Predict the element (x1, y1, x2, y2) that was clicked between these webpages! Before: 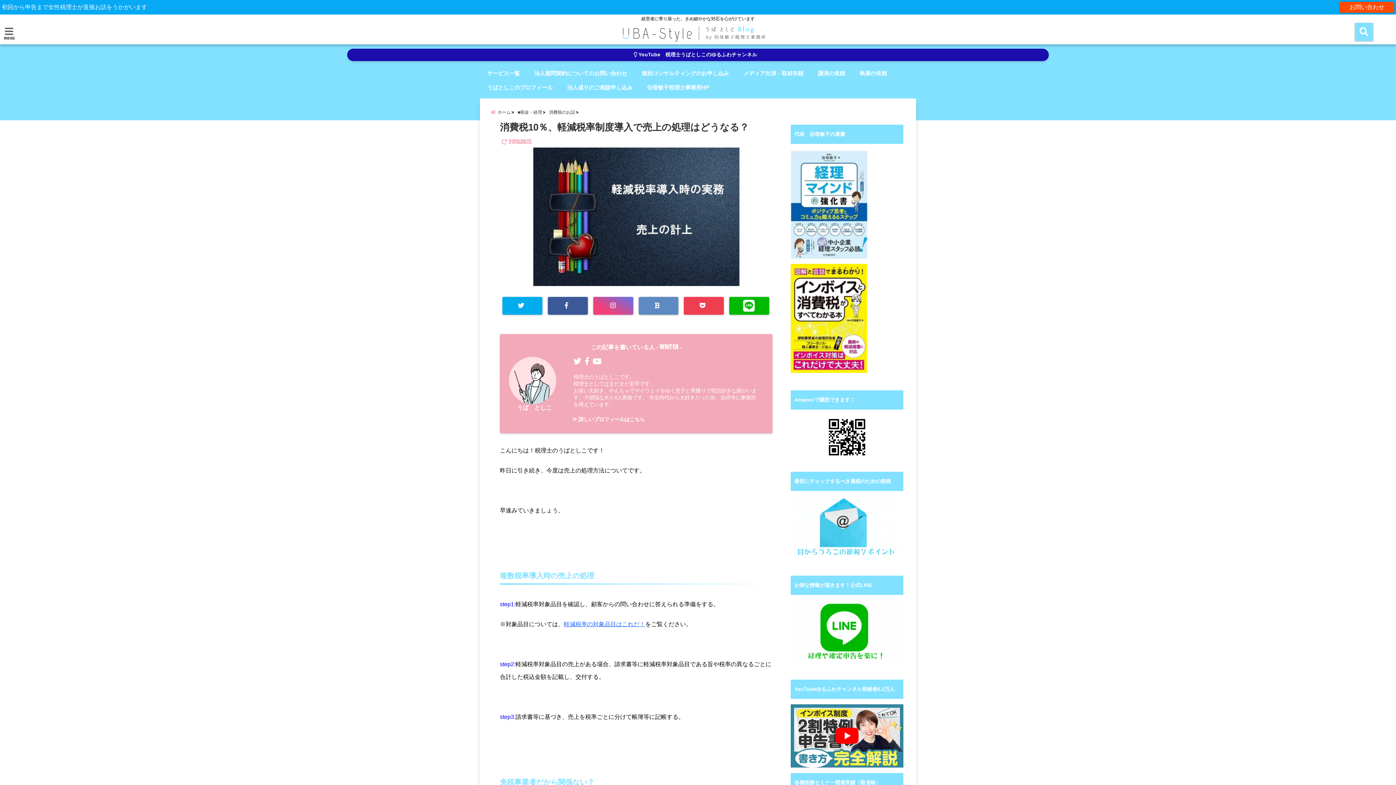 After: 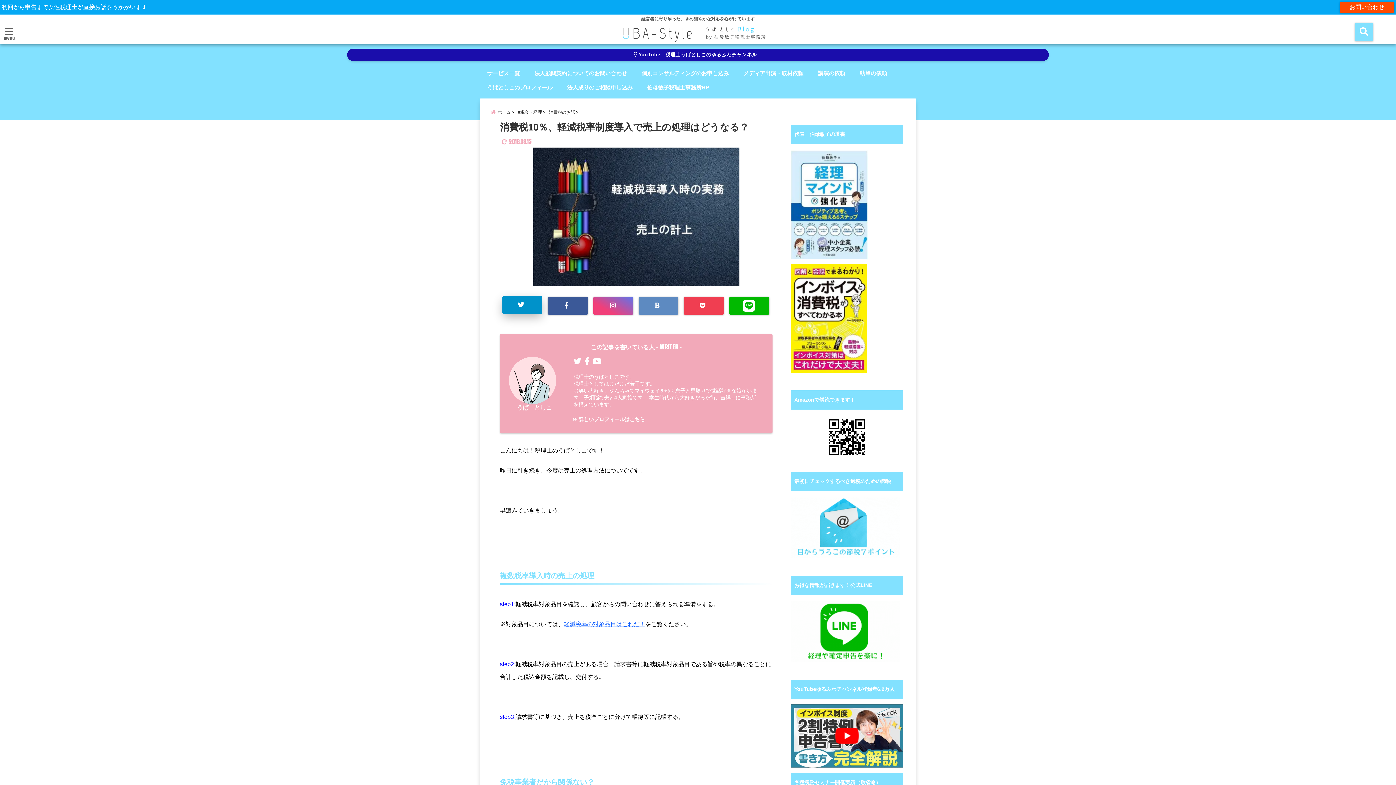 Action: bbox: (502, 297, 542, 314)